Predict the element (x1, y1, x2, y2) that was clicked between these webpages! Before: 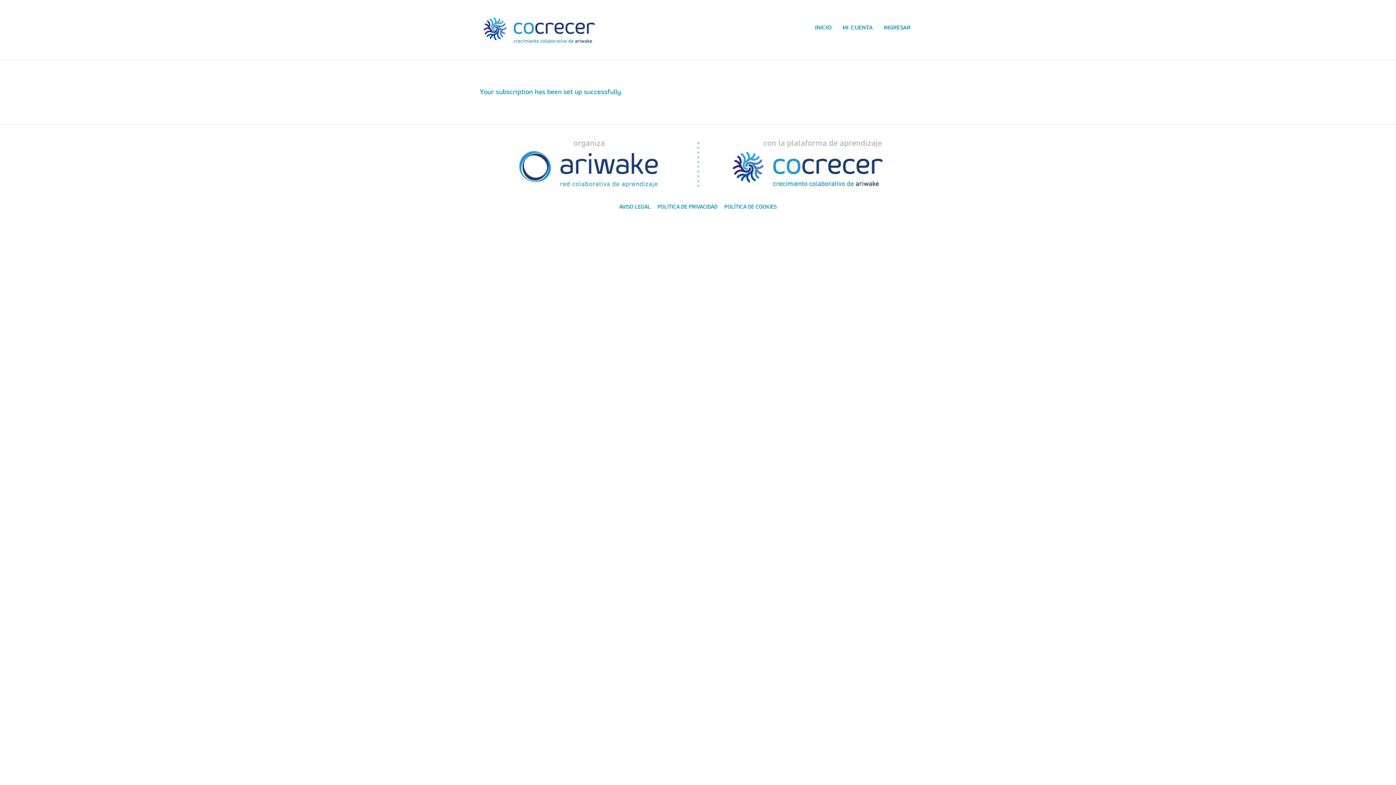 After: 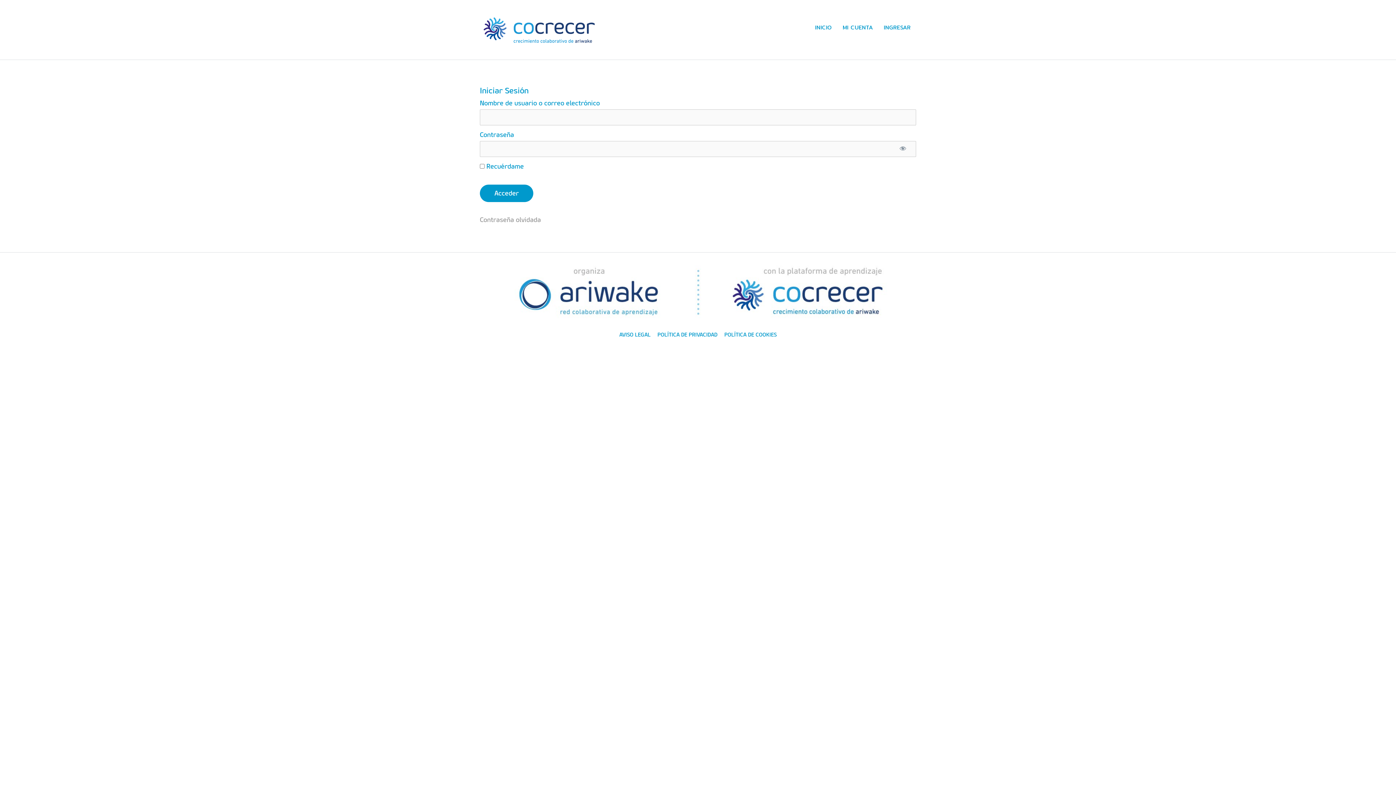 Action: bbox: (878, 16, 916, 38) label: INGRESAR